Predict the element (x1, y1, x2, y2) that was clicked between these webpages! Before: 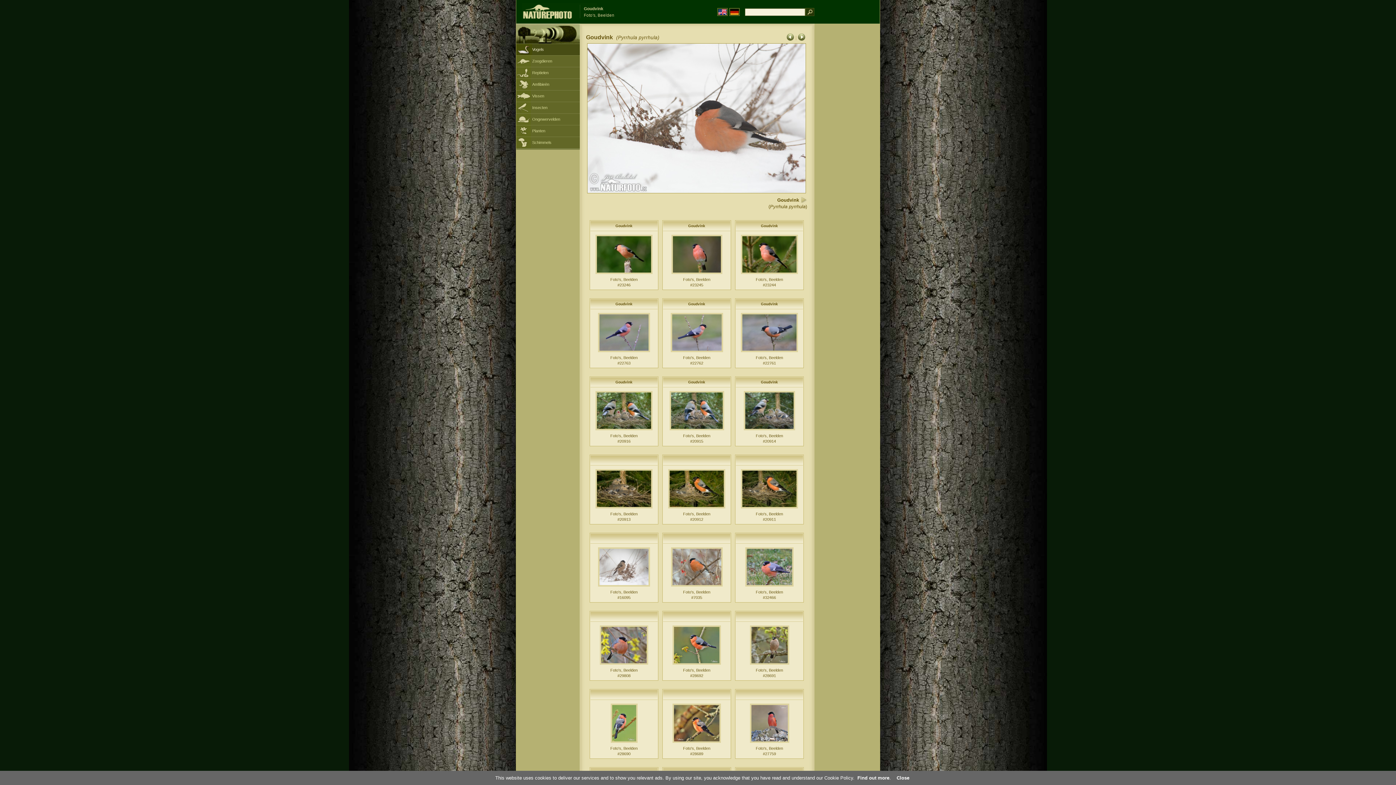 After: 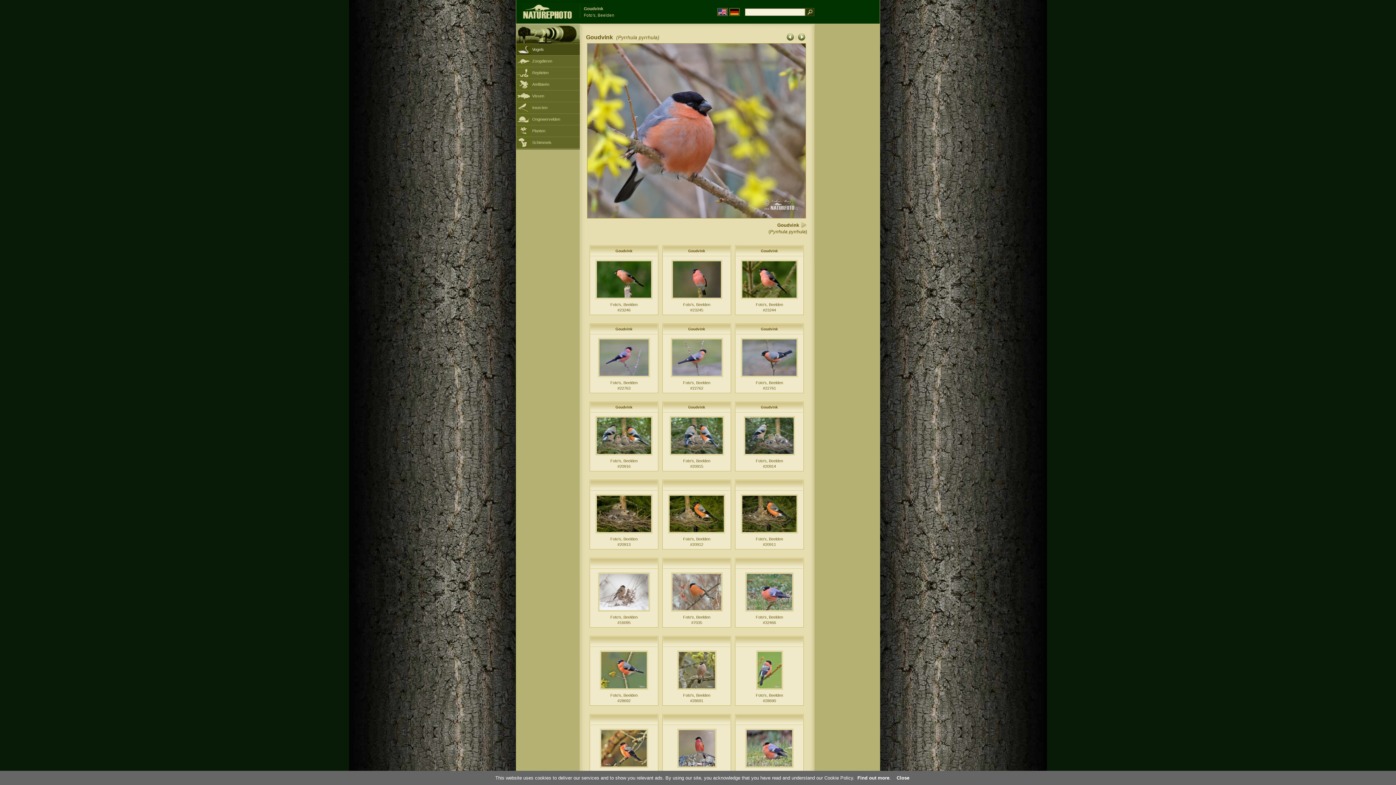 Action: bbox: (600, 662, 648, 666)